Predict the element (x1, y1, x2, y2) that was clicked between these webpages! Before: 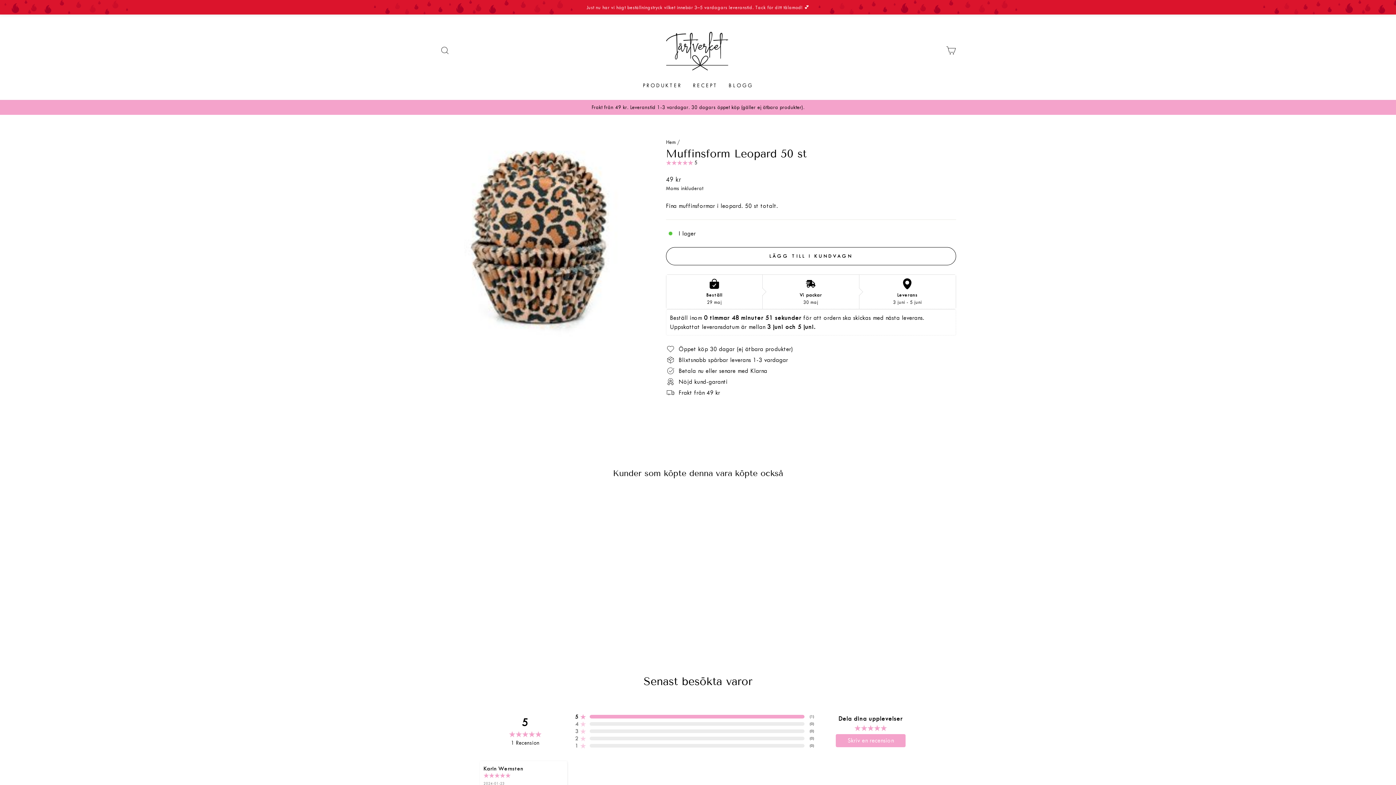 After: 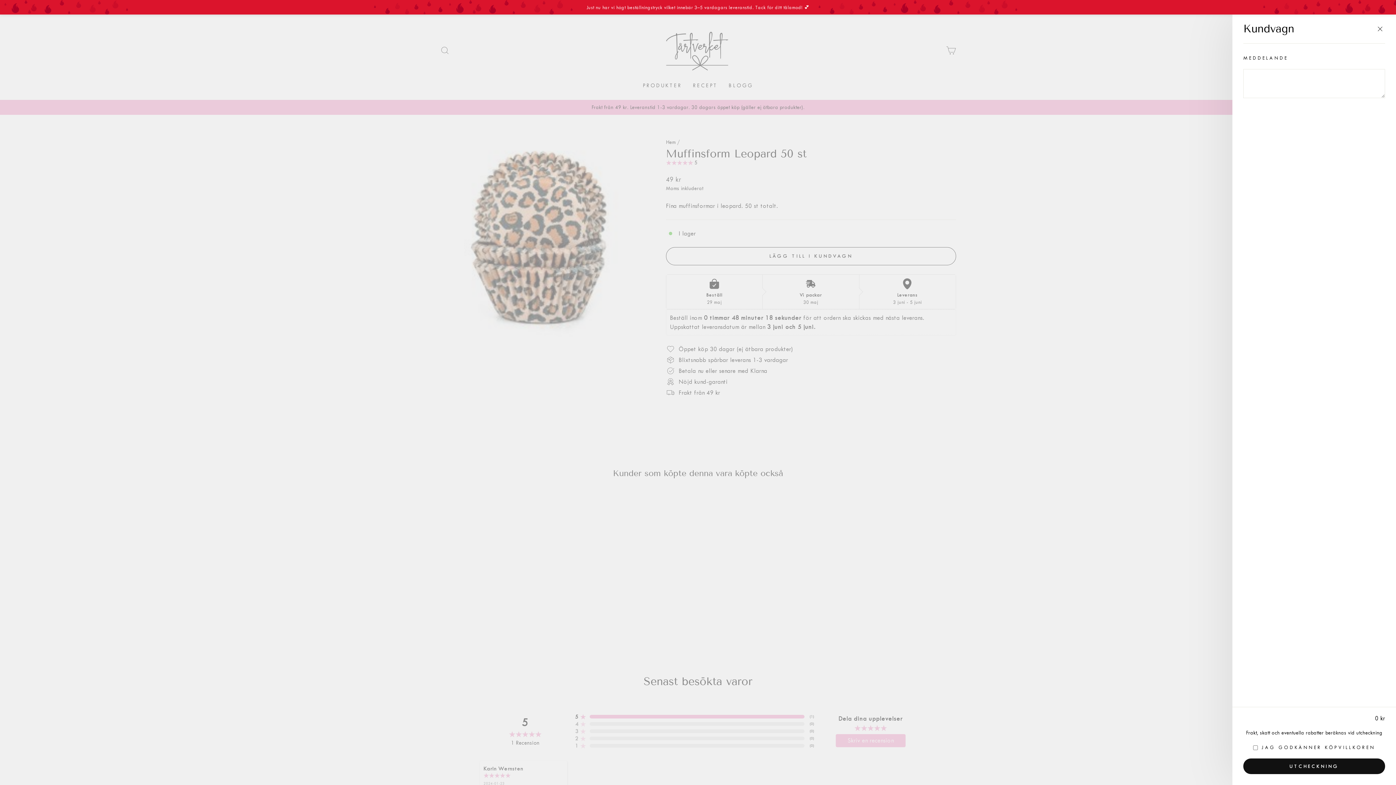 Action: label: KUNDVAGN bbox: (941, 42, 960, 58)